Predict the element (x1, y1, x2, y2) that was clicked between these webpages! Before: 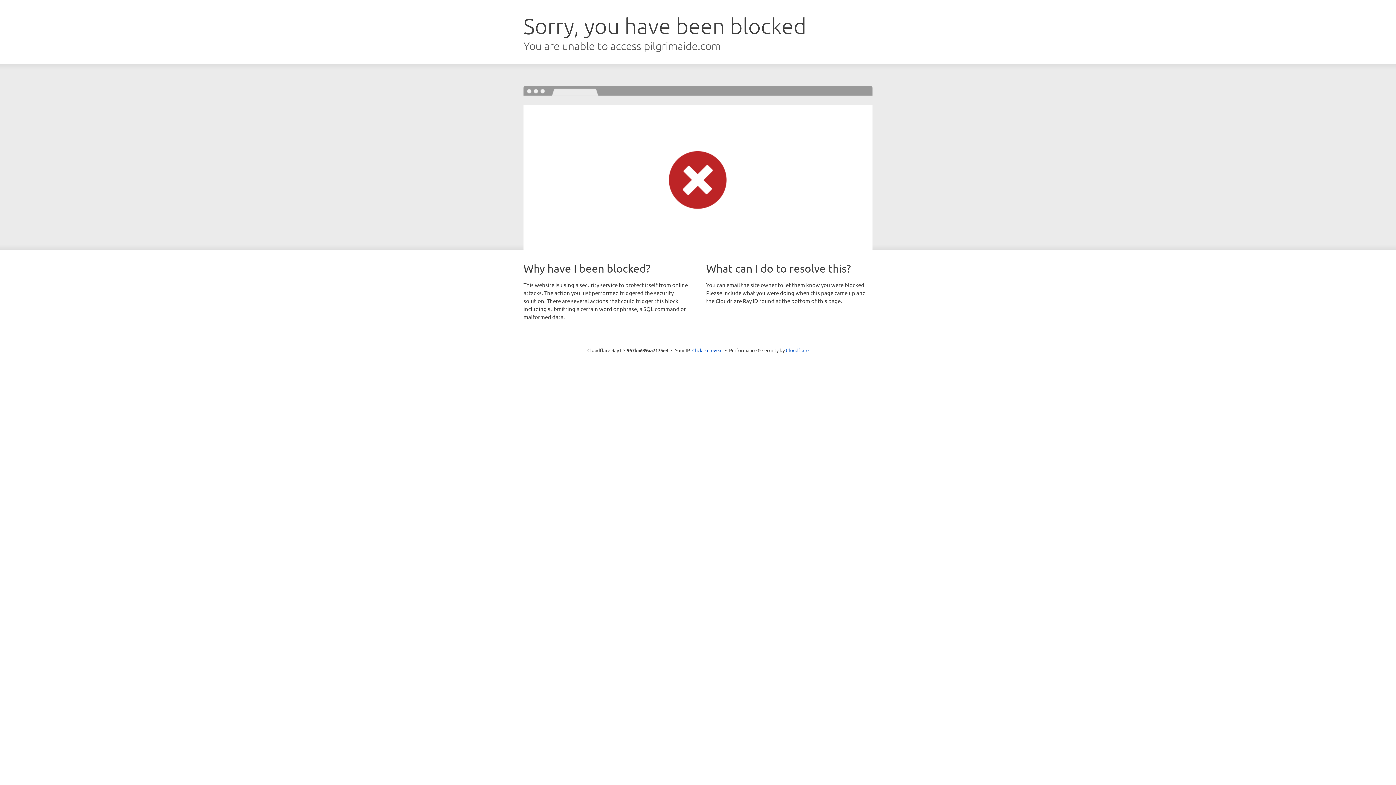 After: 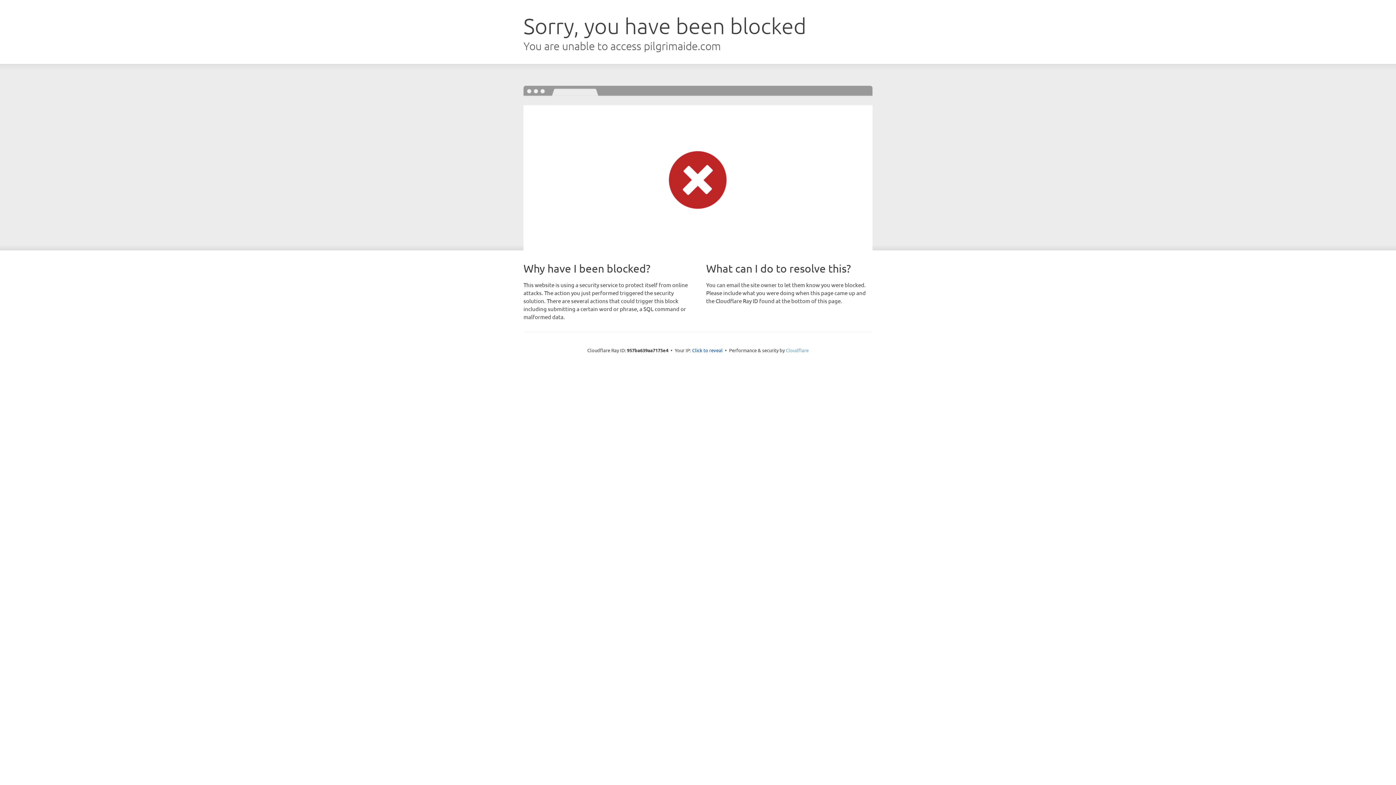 Action: bbox: (786, 347, 808, 353) label: Cloudflare